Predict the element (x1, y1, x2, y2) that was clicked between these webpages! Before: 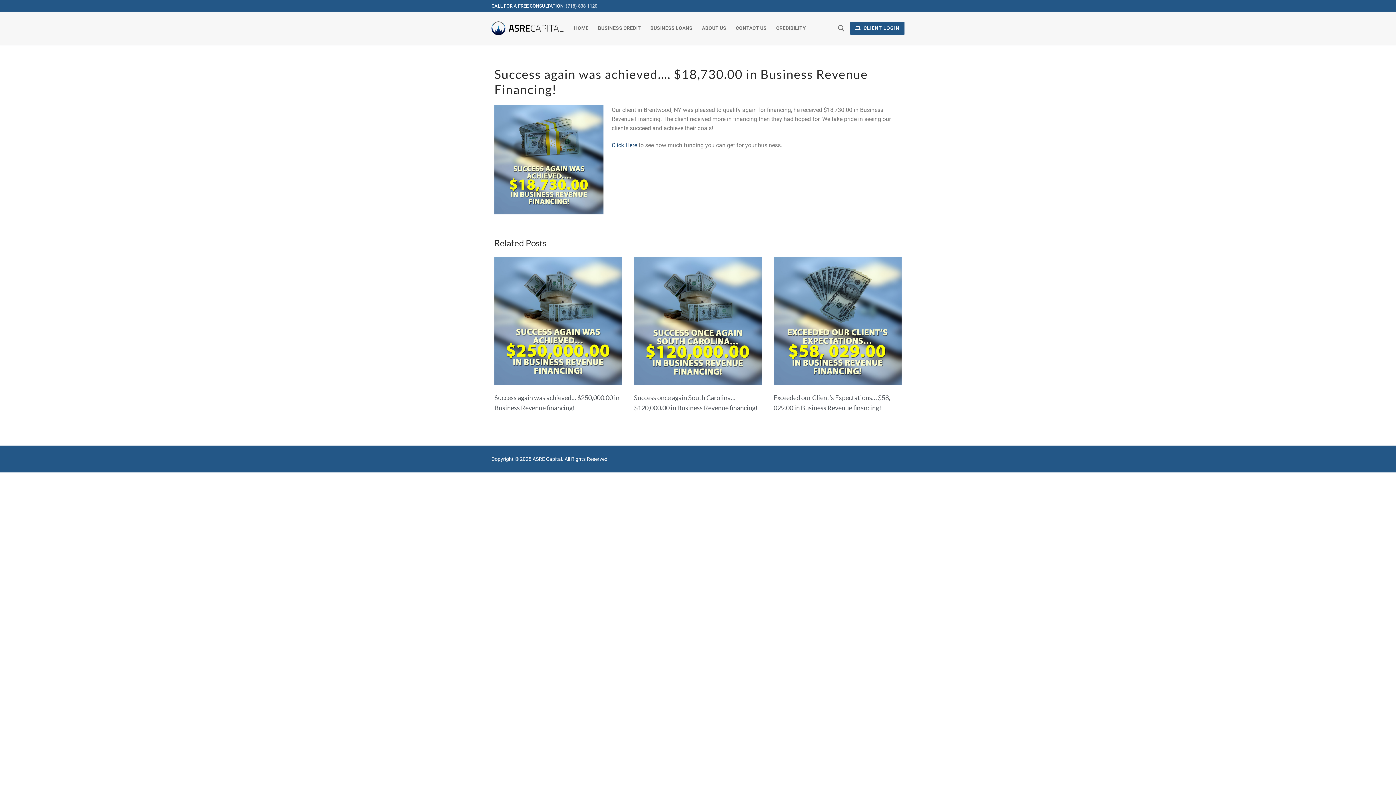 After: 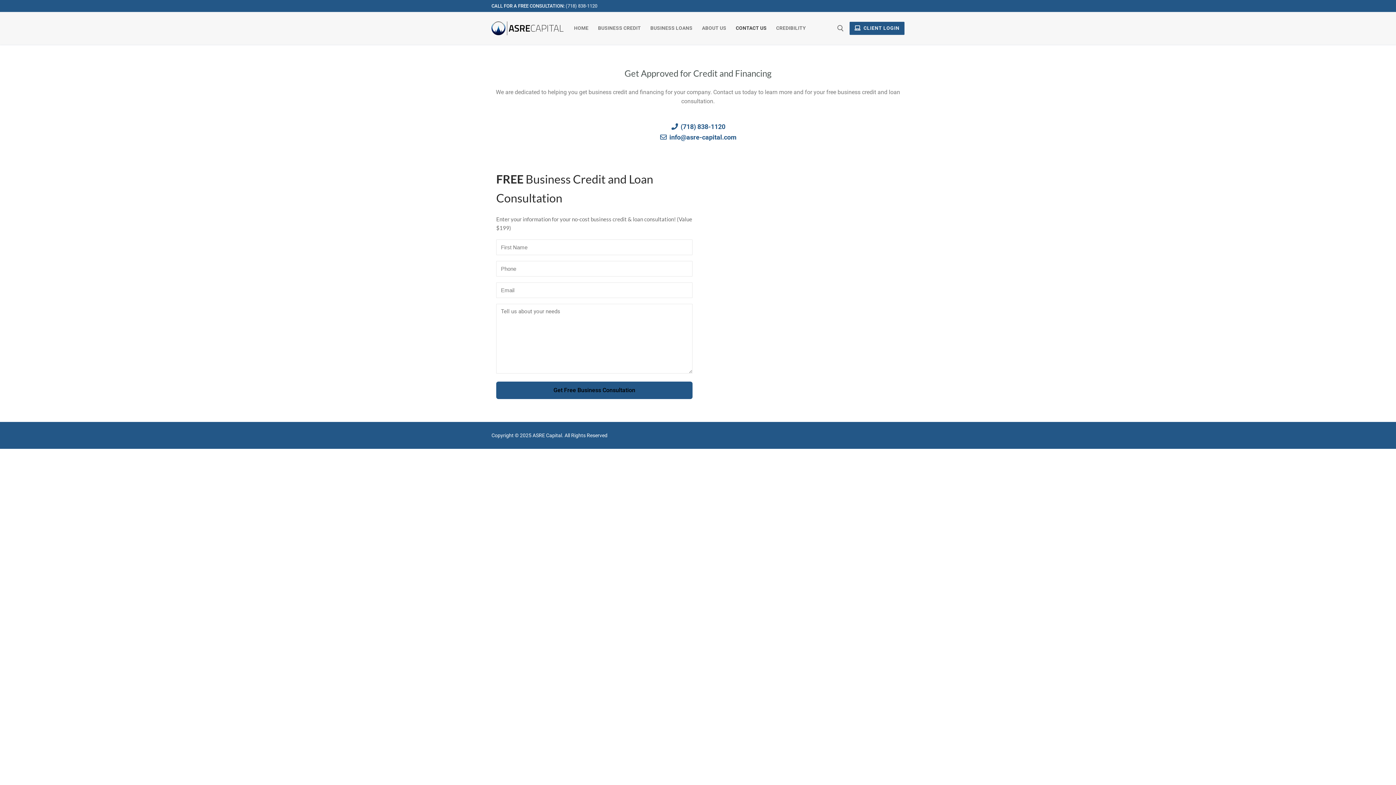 Action: bbox: (731, 21, 771, 35) label: CONTACT US